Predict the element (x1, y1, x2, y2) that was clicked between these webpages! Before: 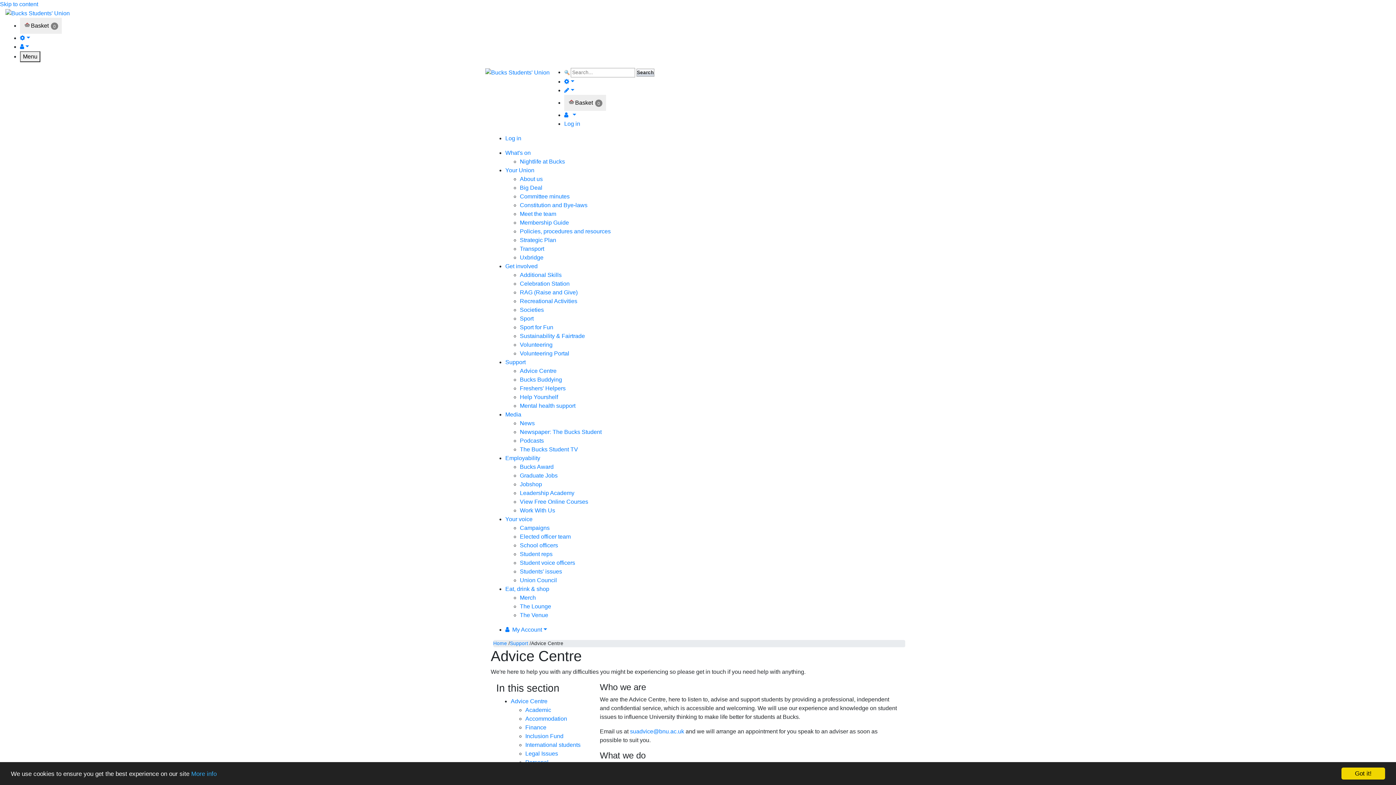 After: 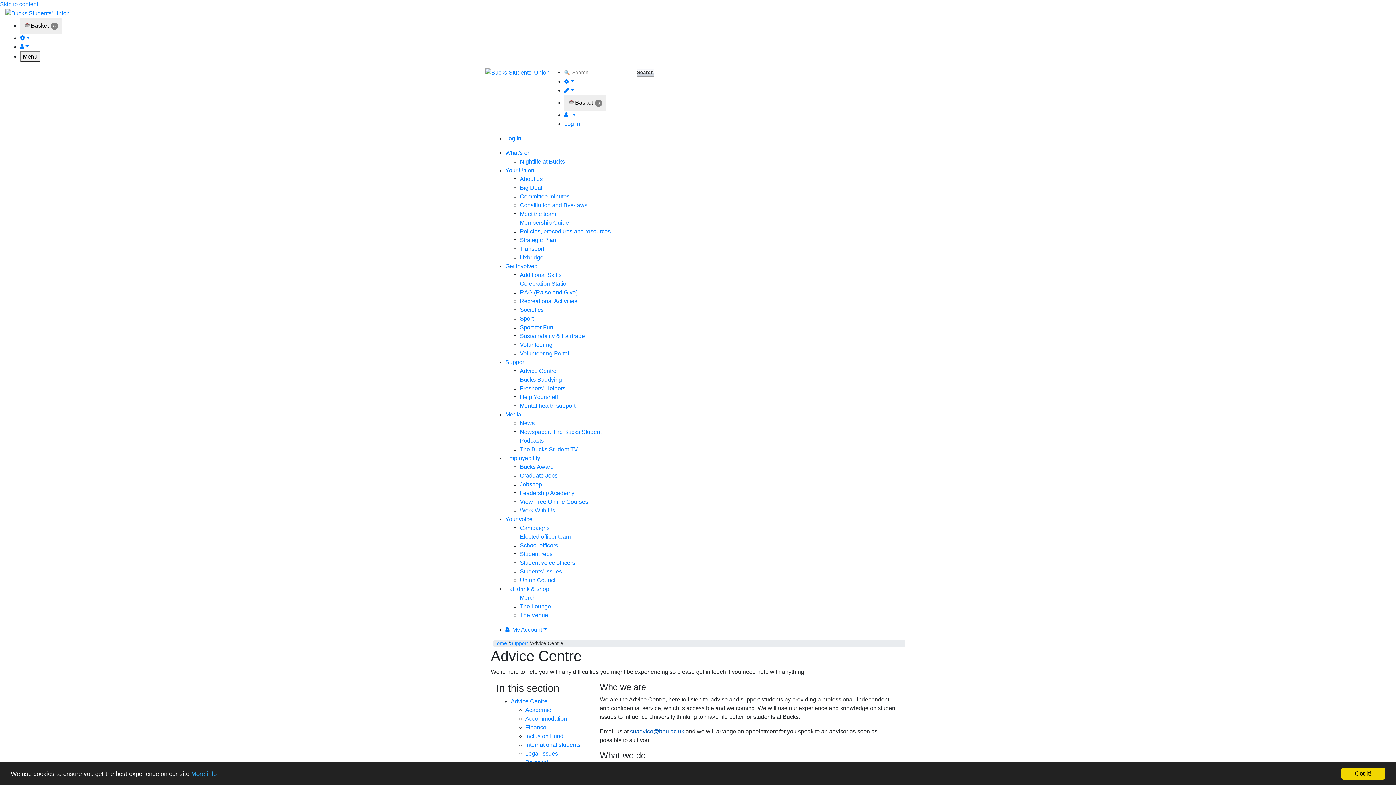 Action: label: suadvice@bnu.ac.uk bbox: (630, 728, 684, 734)